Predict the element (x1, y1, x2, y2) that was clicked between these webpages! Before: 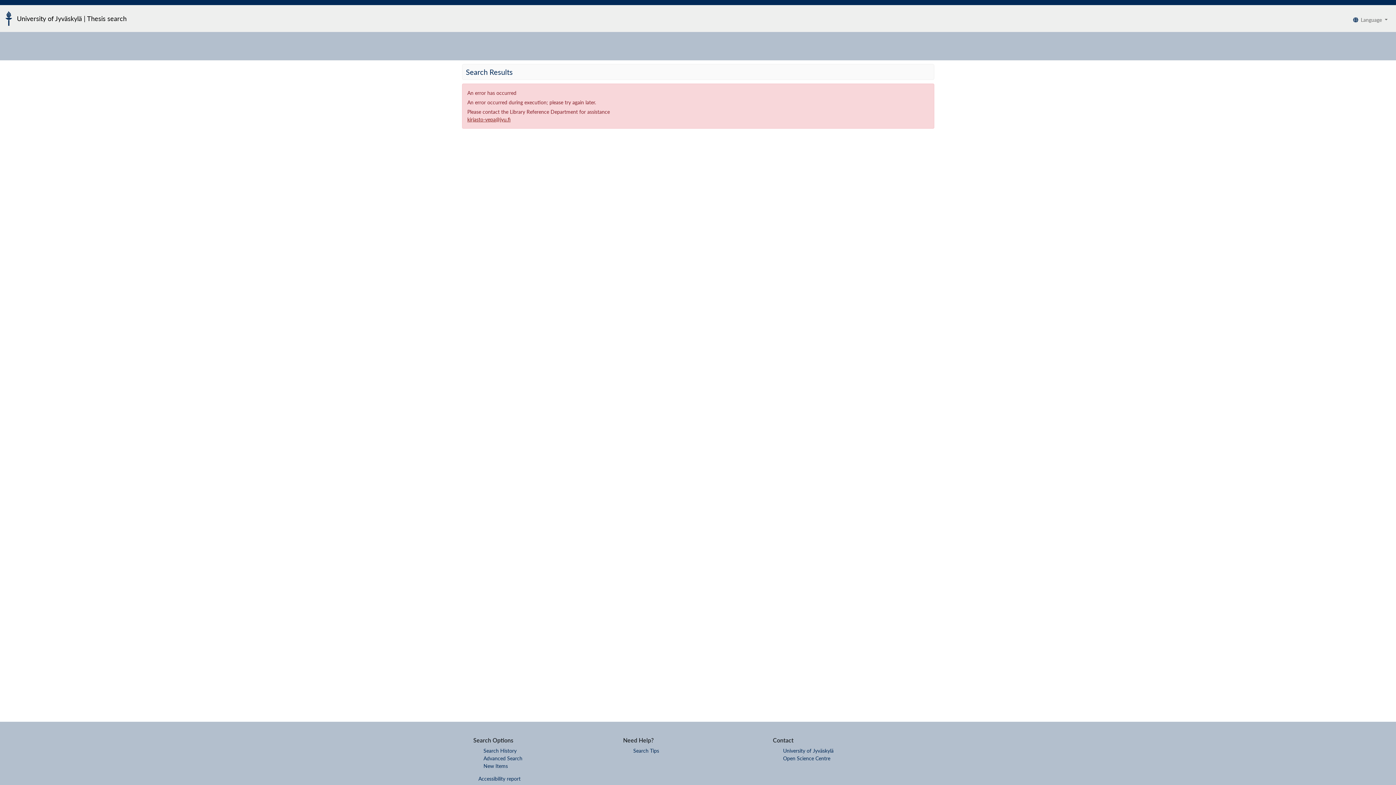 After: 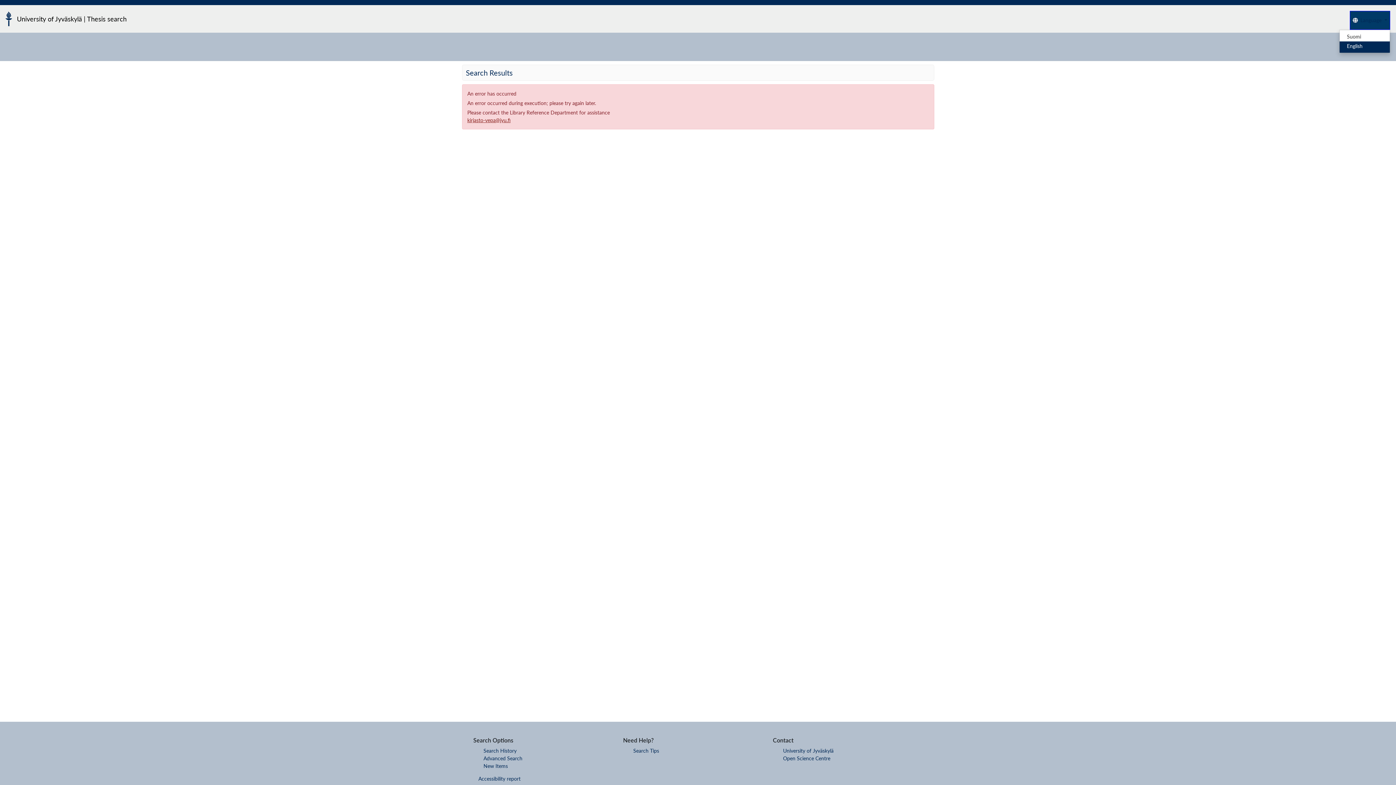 Action: label: Language  bbox: (1350, 10, 1390, 29)